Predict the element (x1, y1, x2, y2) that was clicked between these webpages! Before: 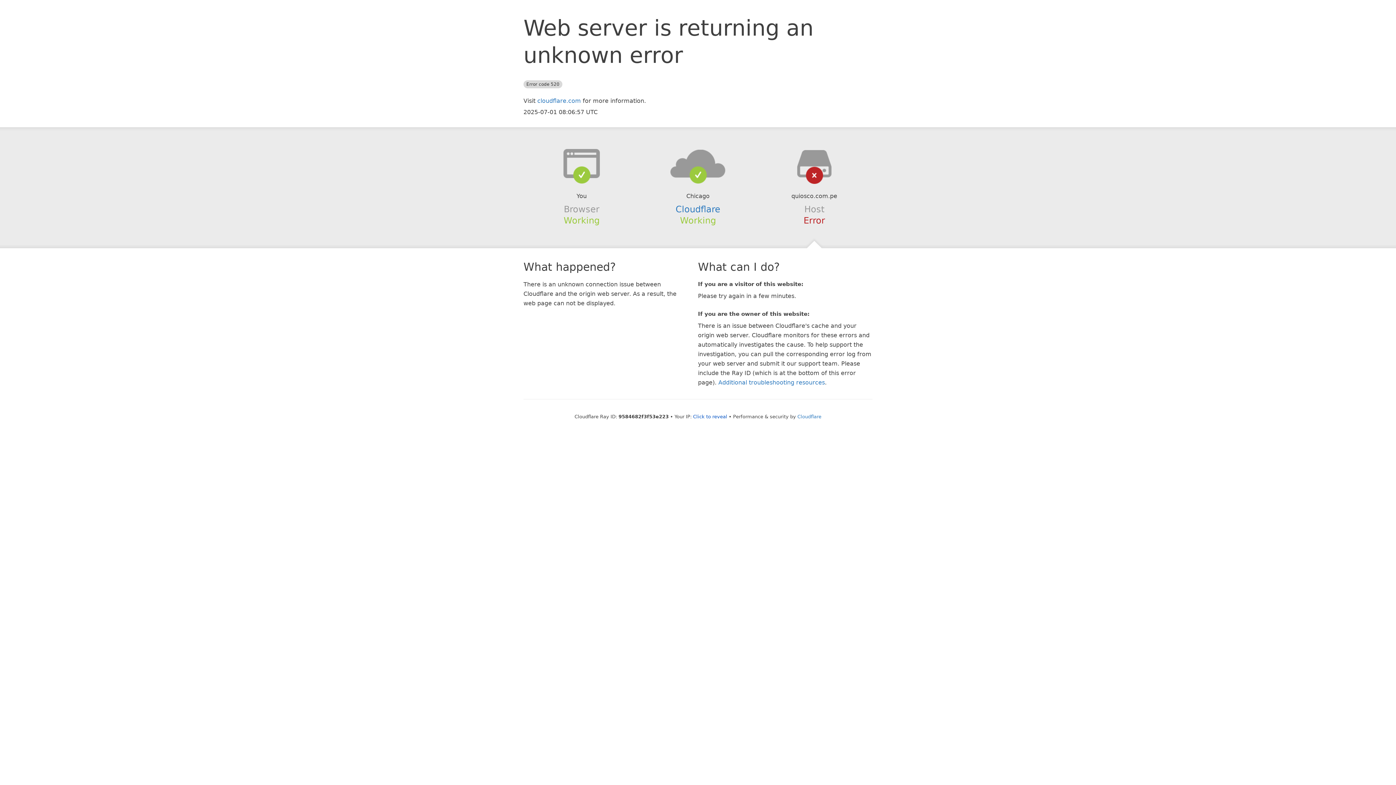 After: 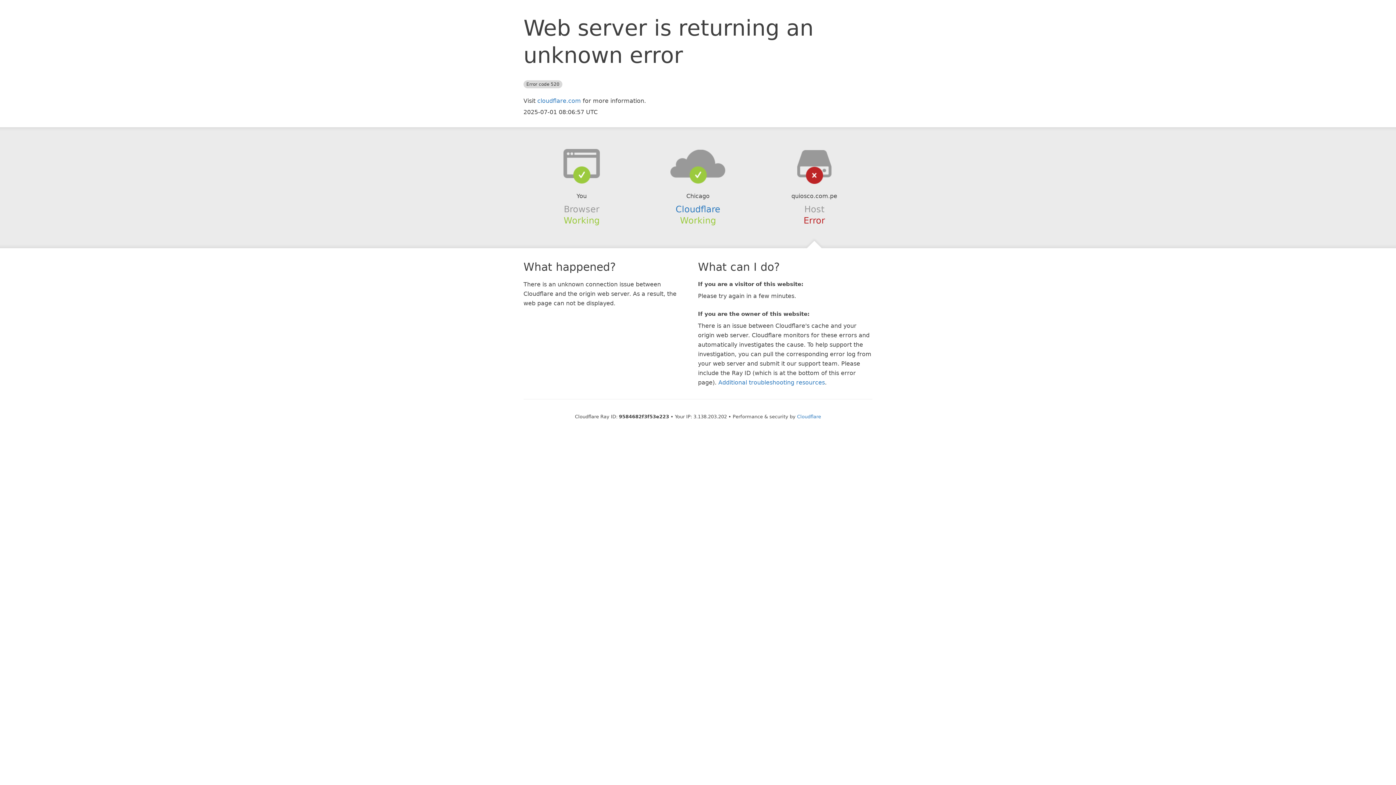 Action: bbox: (693, 414, 727, 419) label: Click to reveal